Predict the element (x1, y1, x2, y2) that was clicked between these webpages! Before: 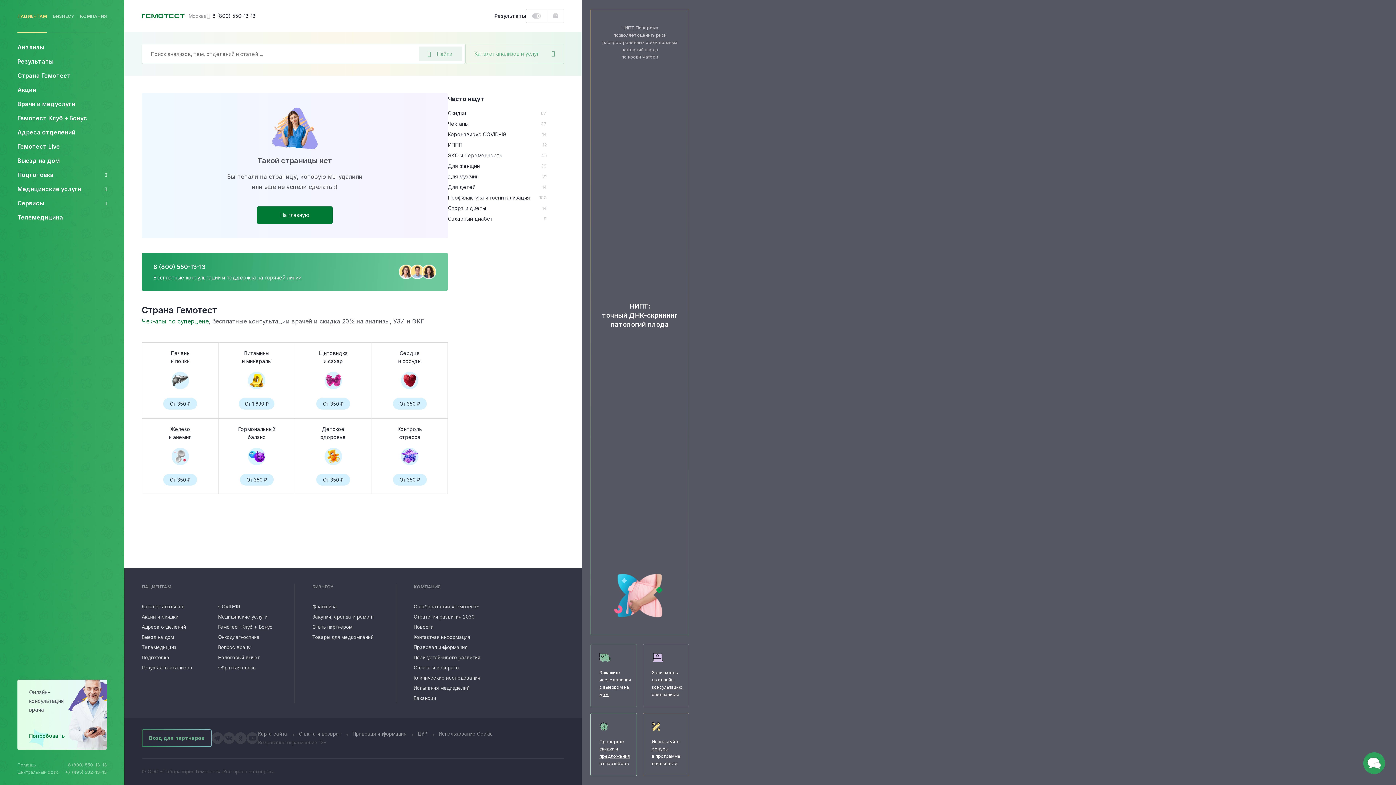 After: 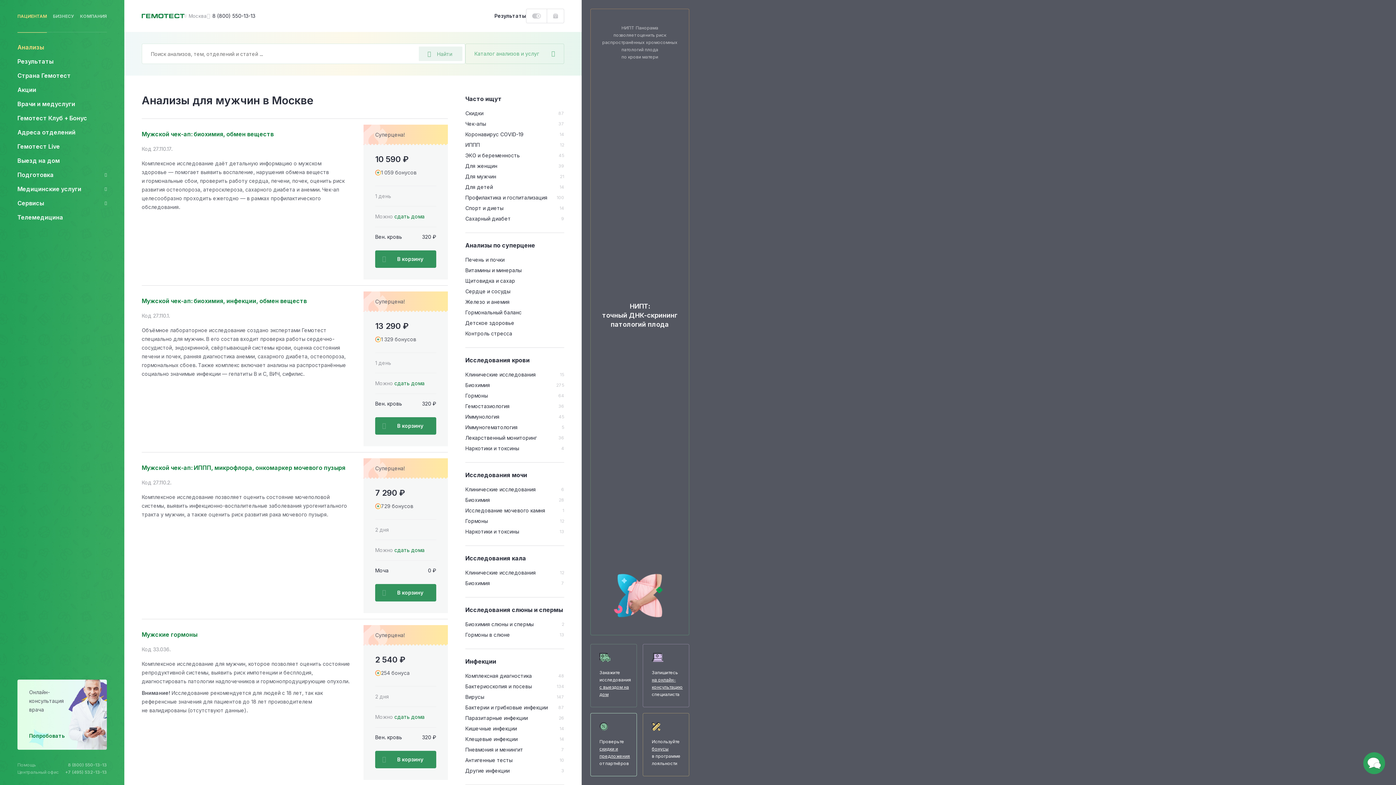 Action: label: Для мужчин bbox: (448, 172, 478, 181)